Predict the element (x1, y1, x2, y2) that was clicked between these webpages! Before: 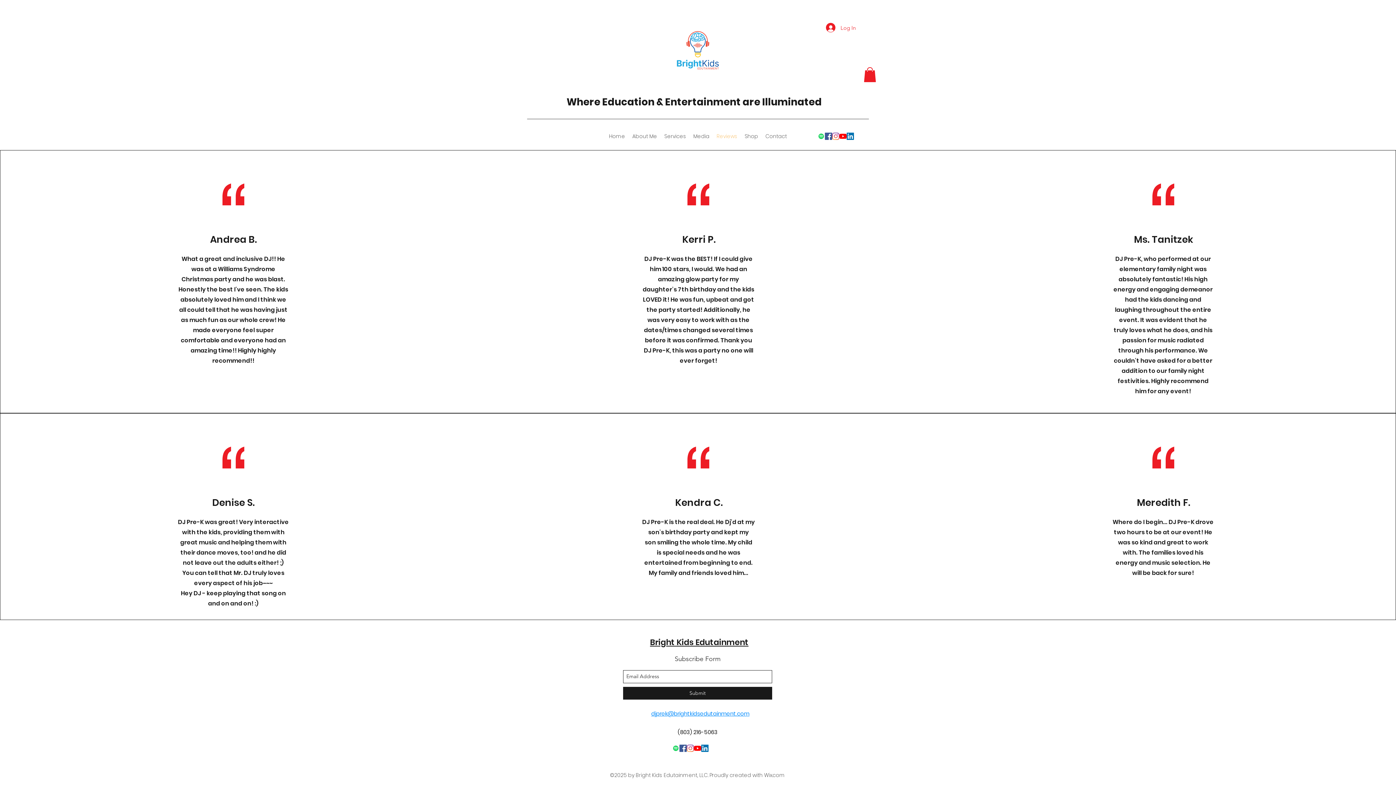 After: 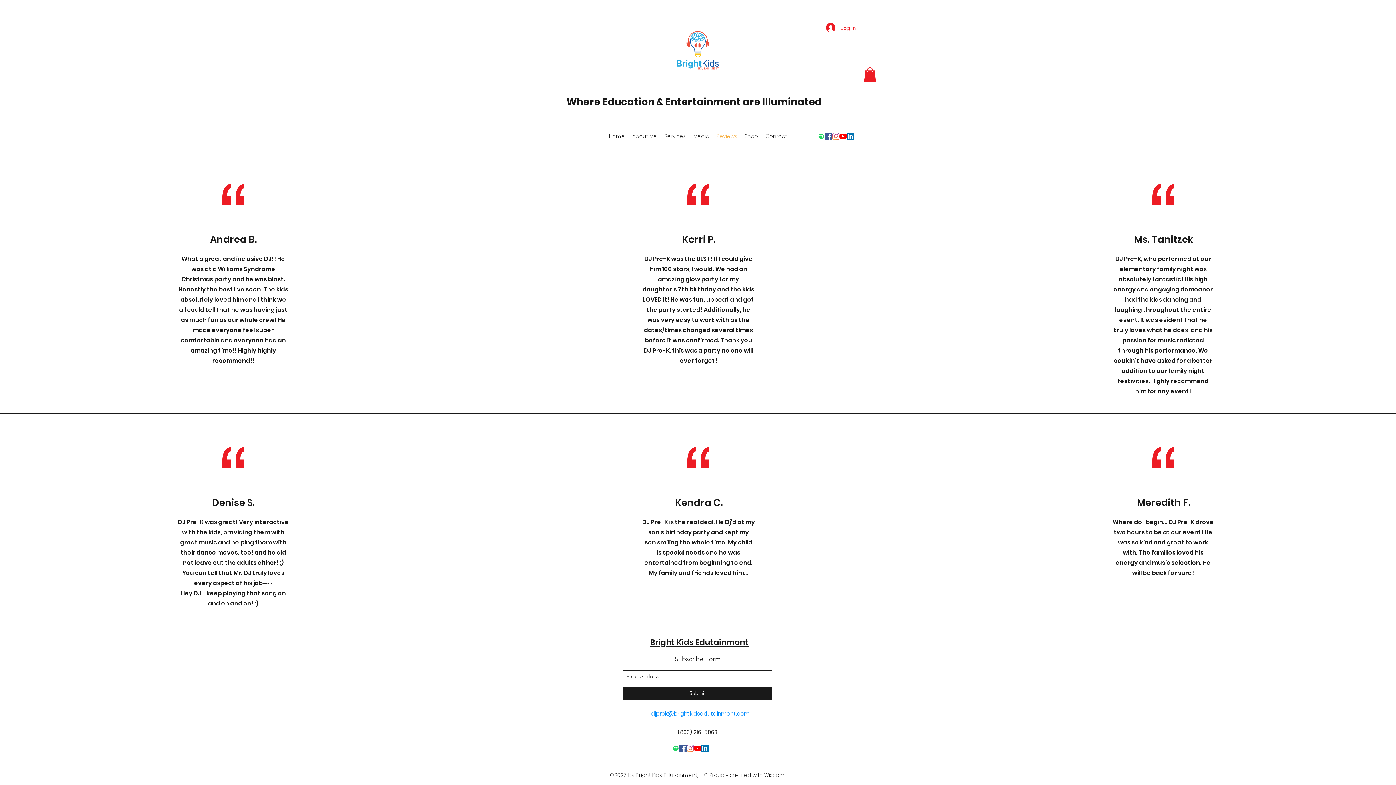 Action: bbox: (864, 67, 876, 82)